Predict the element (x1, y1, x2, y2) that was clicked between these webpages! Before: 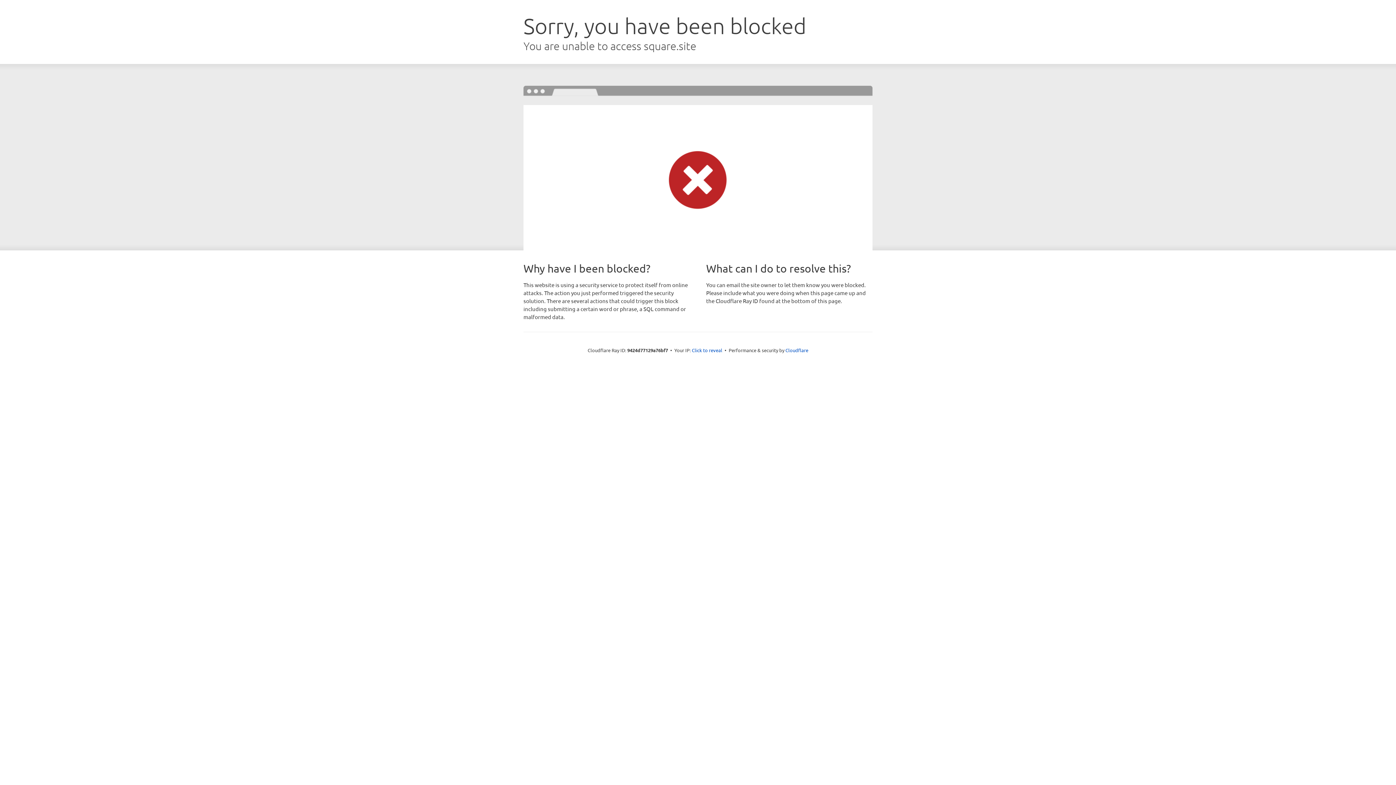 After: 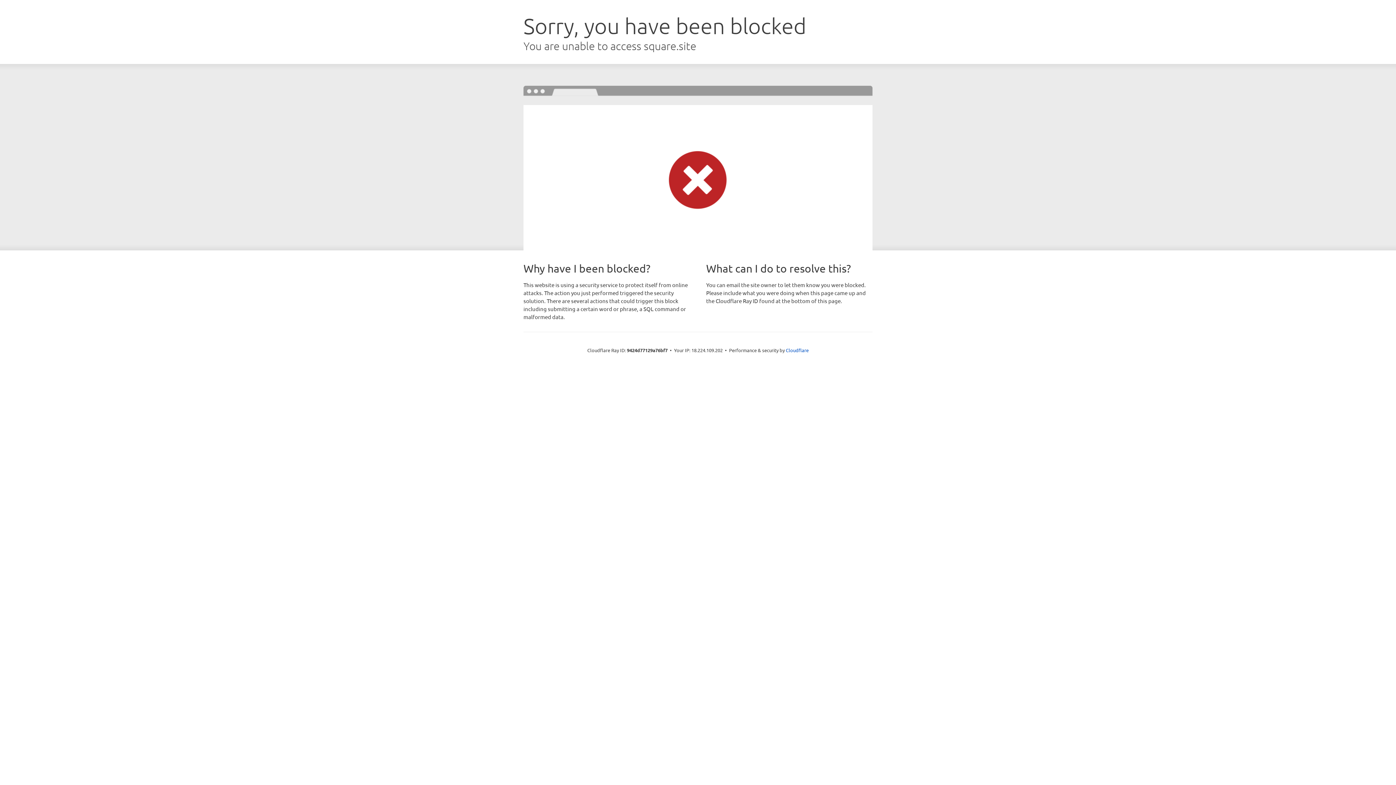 Action: bbox: (692, 346, 722, 353) label: Click to reveal